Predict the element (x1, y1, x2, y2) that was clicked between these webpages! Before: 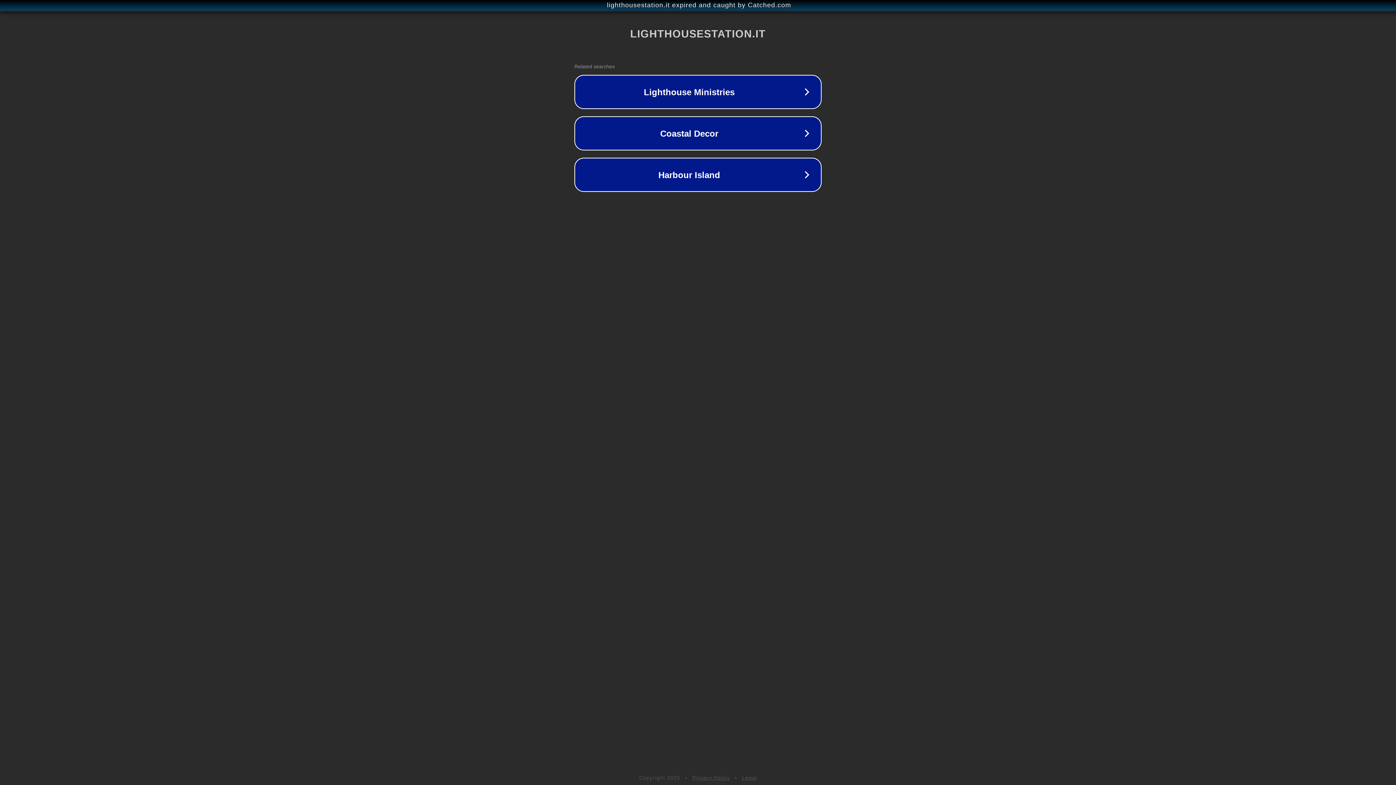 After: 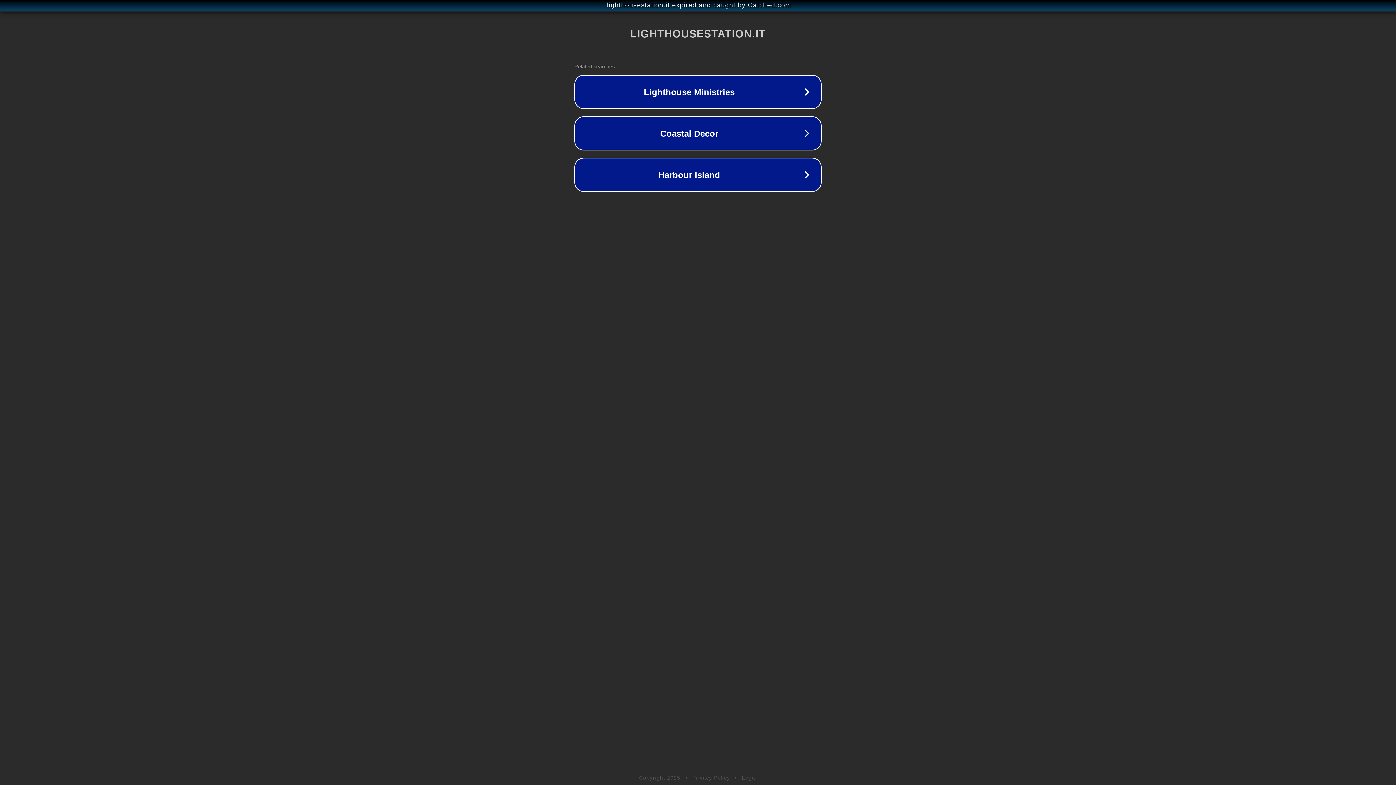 Action: label: Privacy Policy bbox: (692, 775, 730, 781)